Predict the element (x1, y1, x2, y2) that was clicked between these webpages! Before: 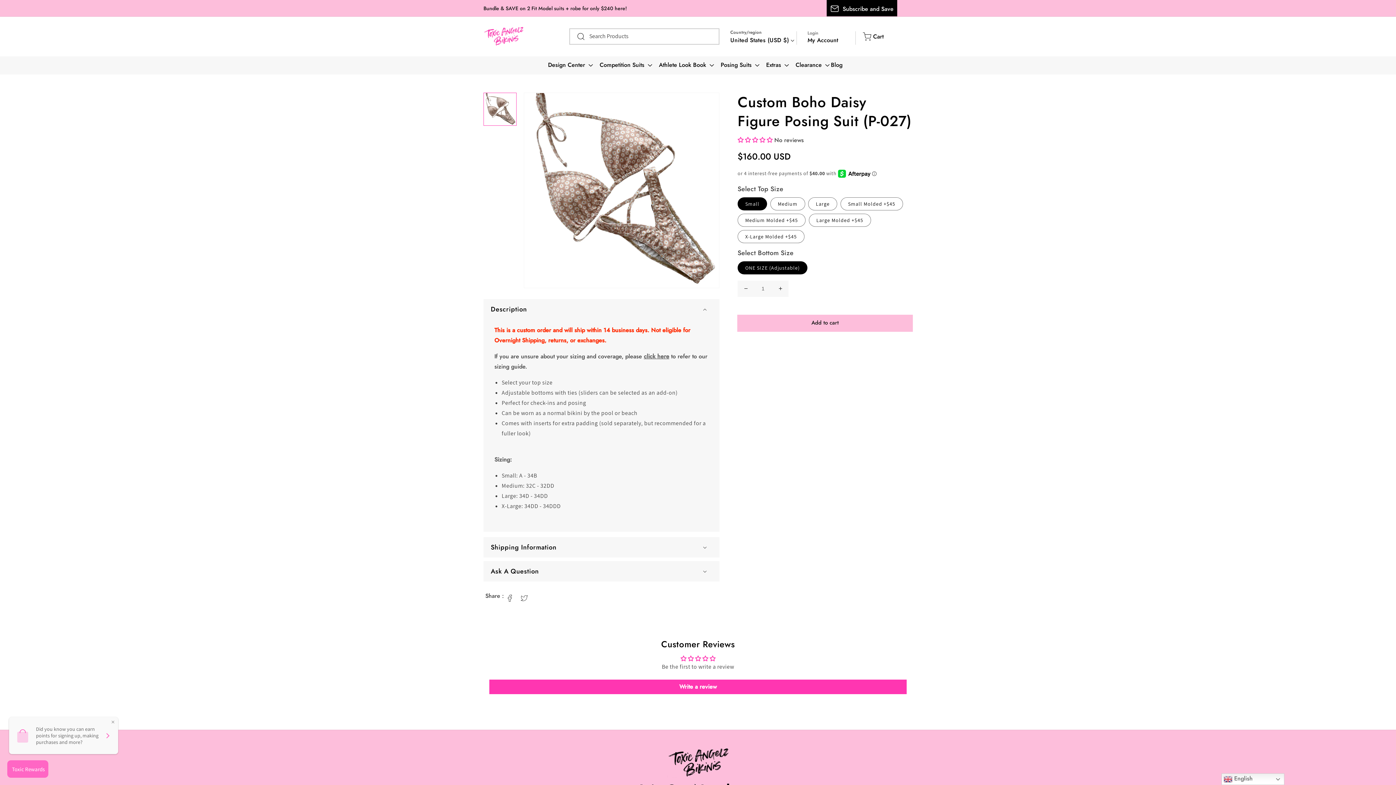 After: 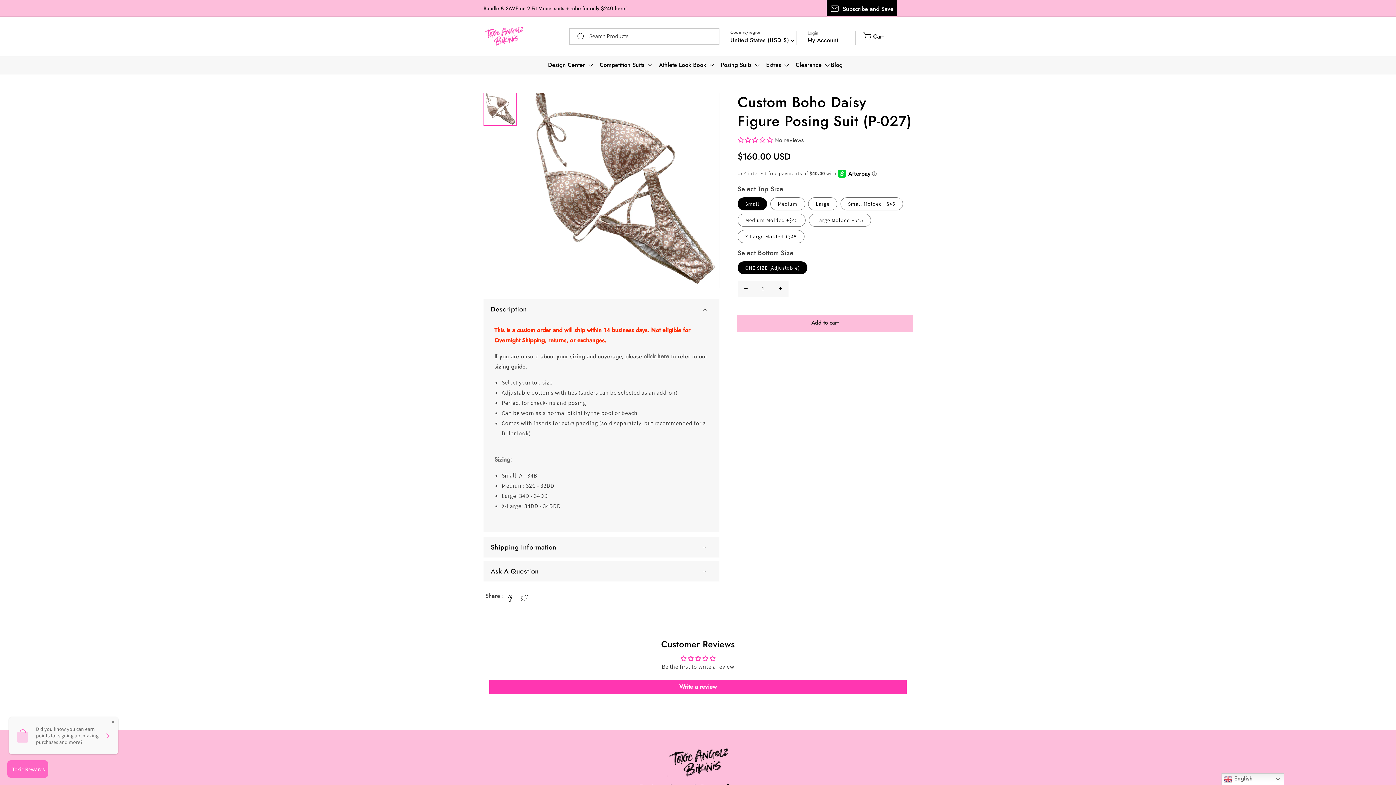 Action: bbox: (505, 592, 517, 604)